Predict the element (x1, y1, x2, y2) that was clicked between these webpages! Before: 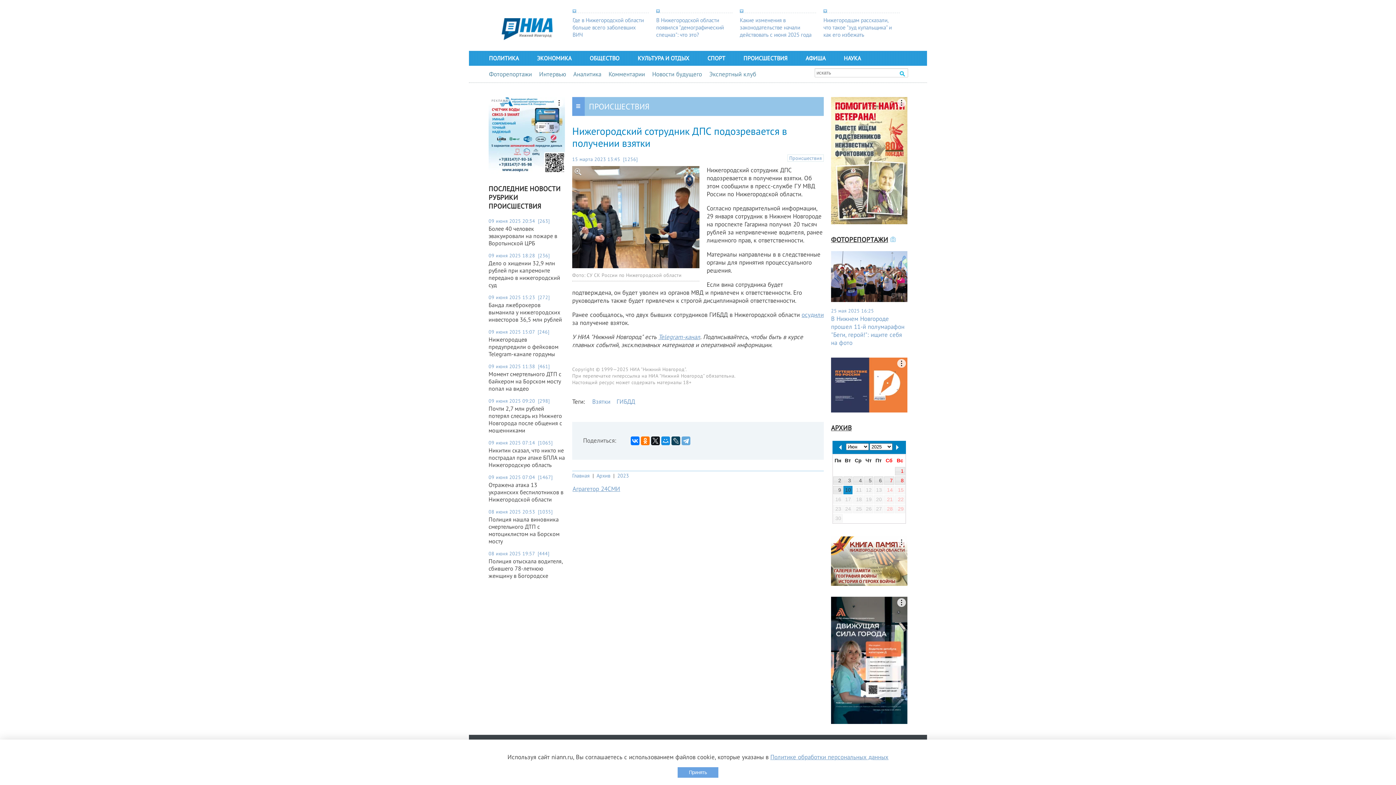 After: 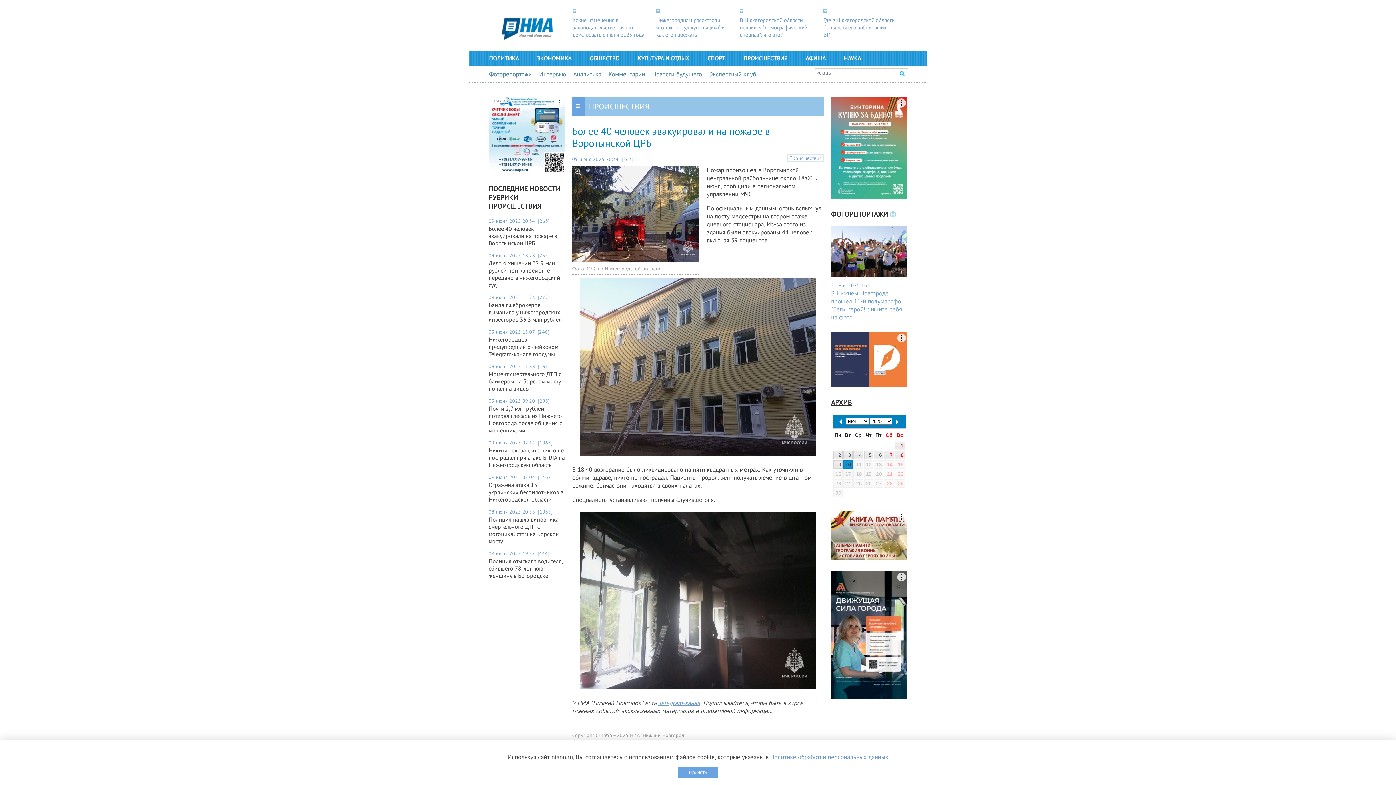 Action: label: Более 40 человек эвакуировали на пожаре в Воротынской ЦРБ bbox: (488, 225, 565, 246)